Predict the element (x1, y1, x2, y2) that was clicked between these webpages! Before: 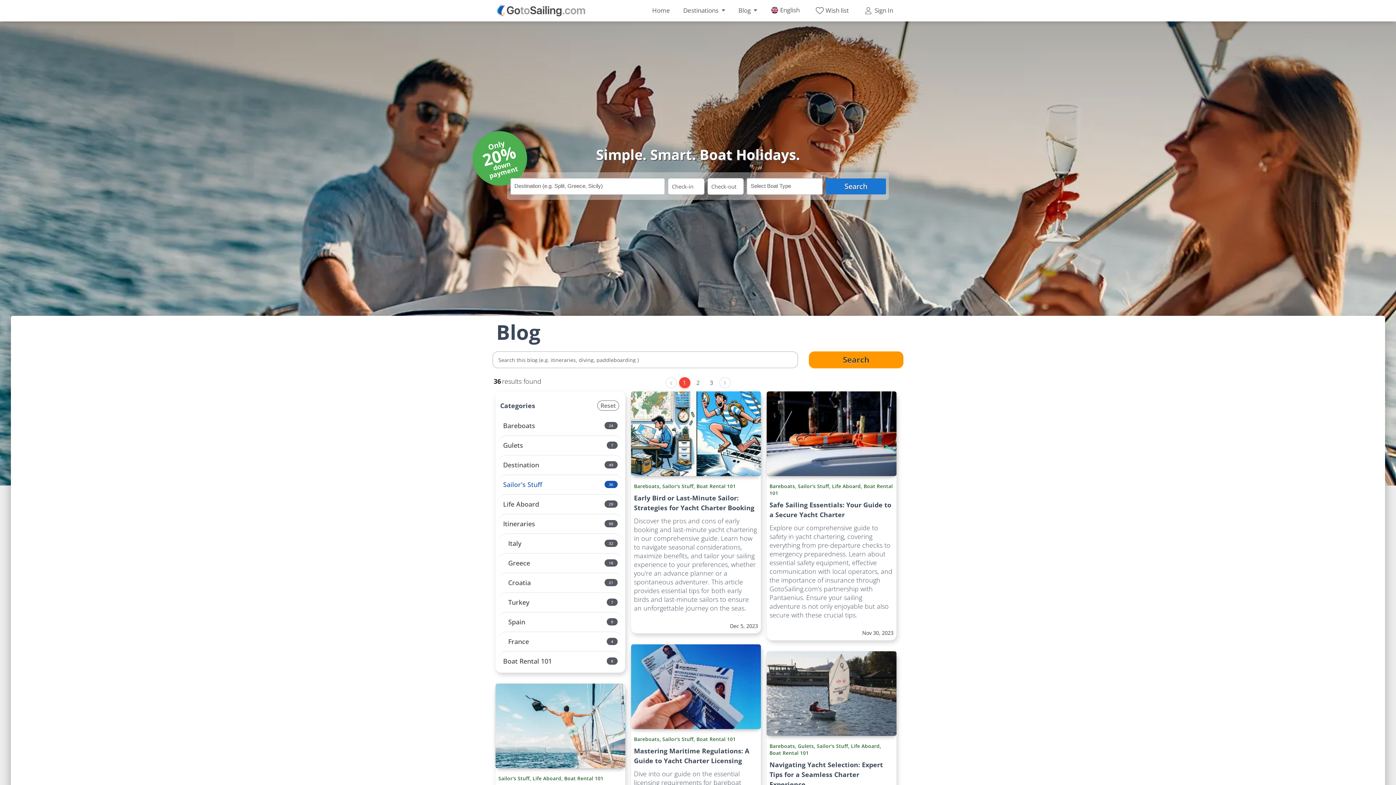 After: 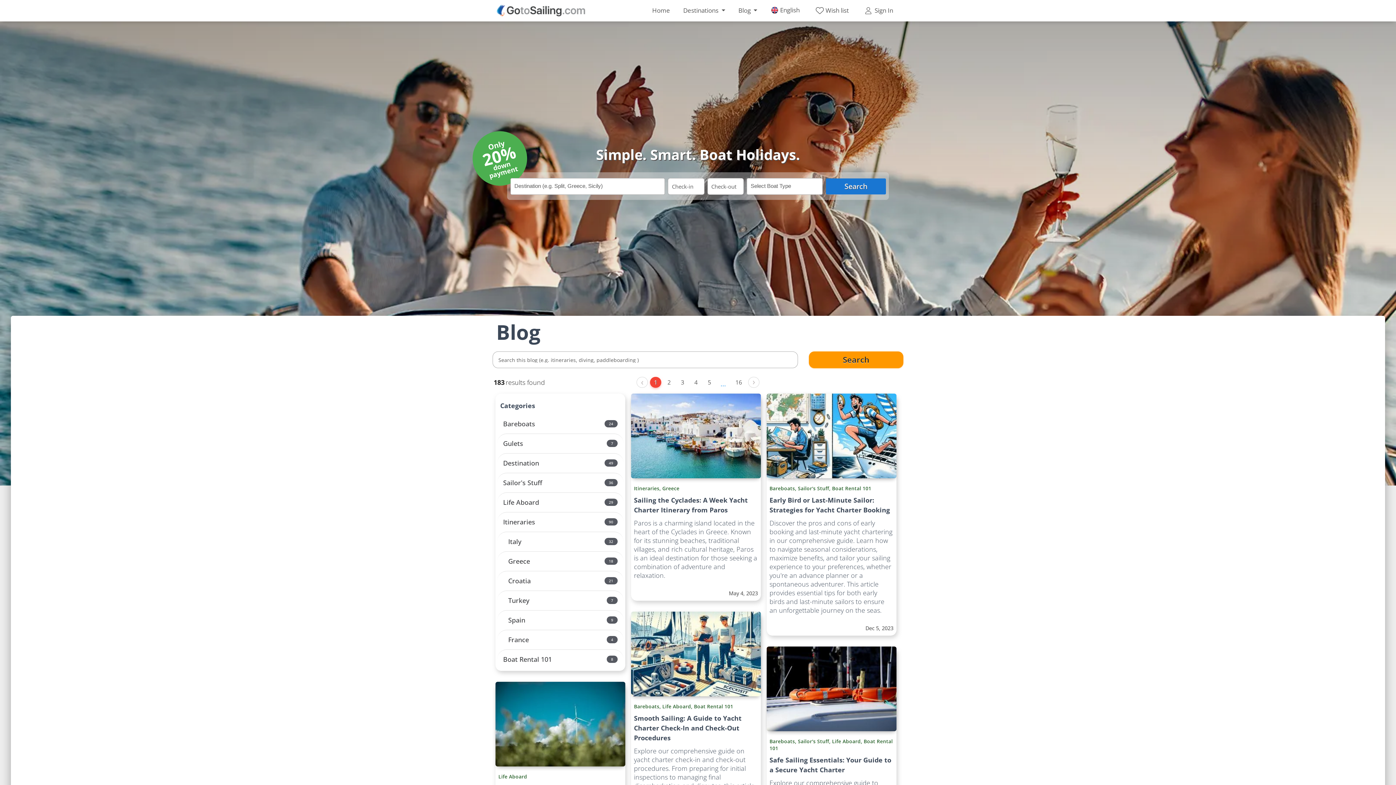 Action: label: Blog  bbox: (734, 2, 761, 18)